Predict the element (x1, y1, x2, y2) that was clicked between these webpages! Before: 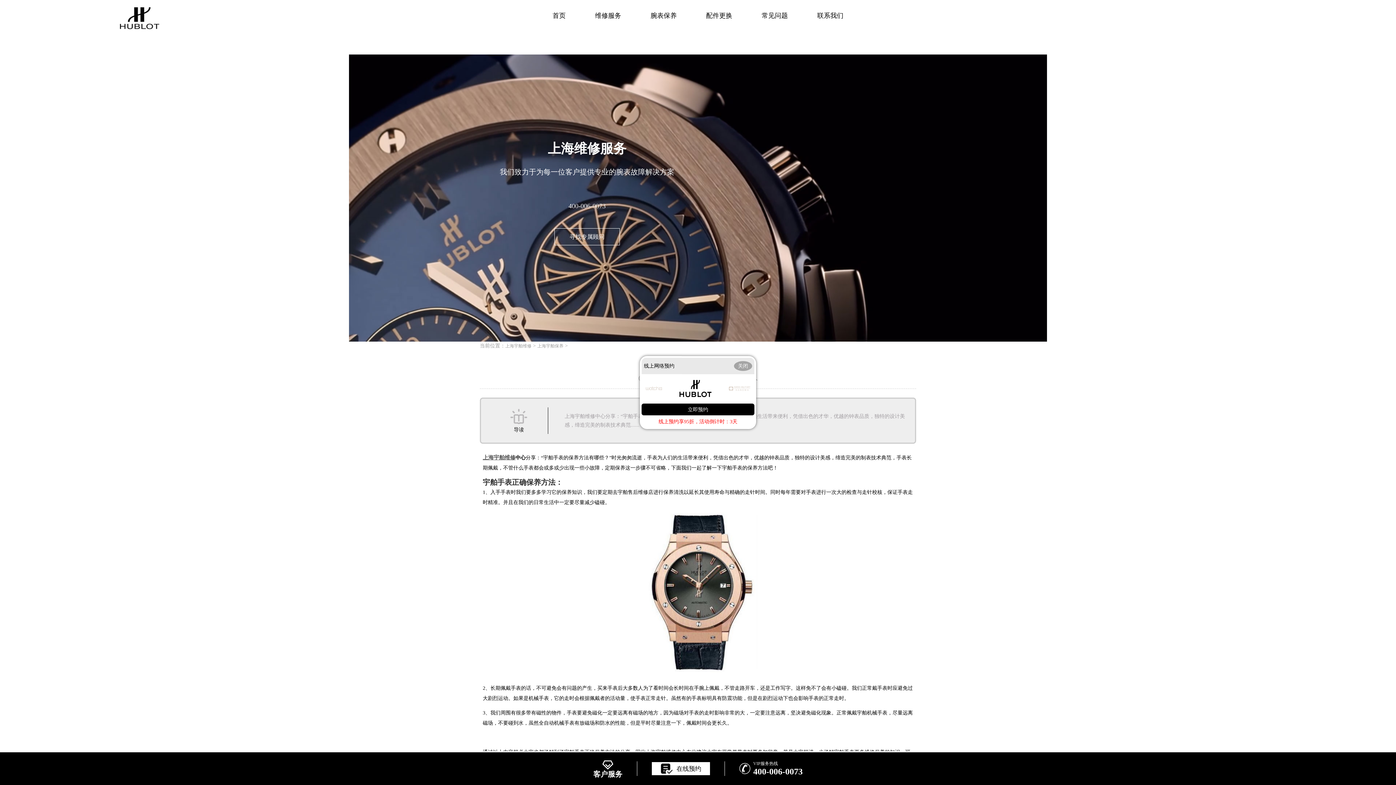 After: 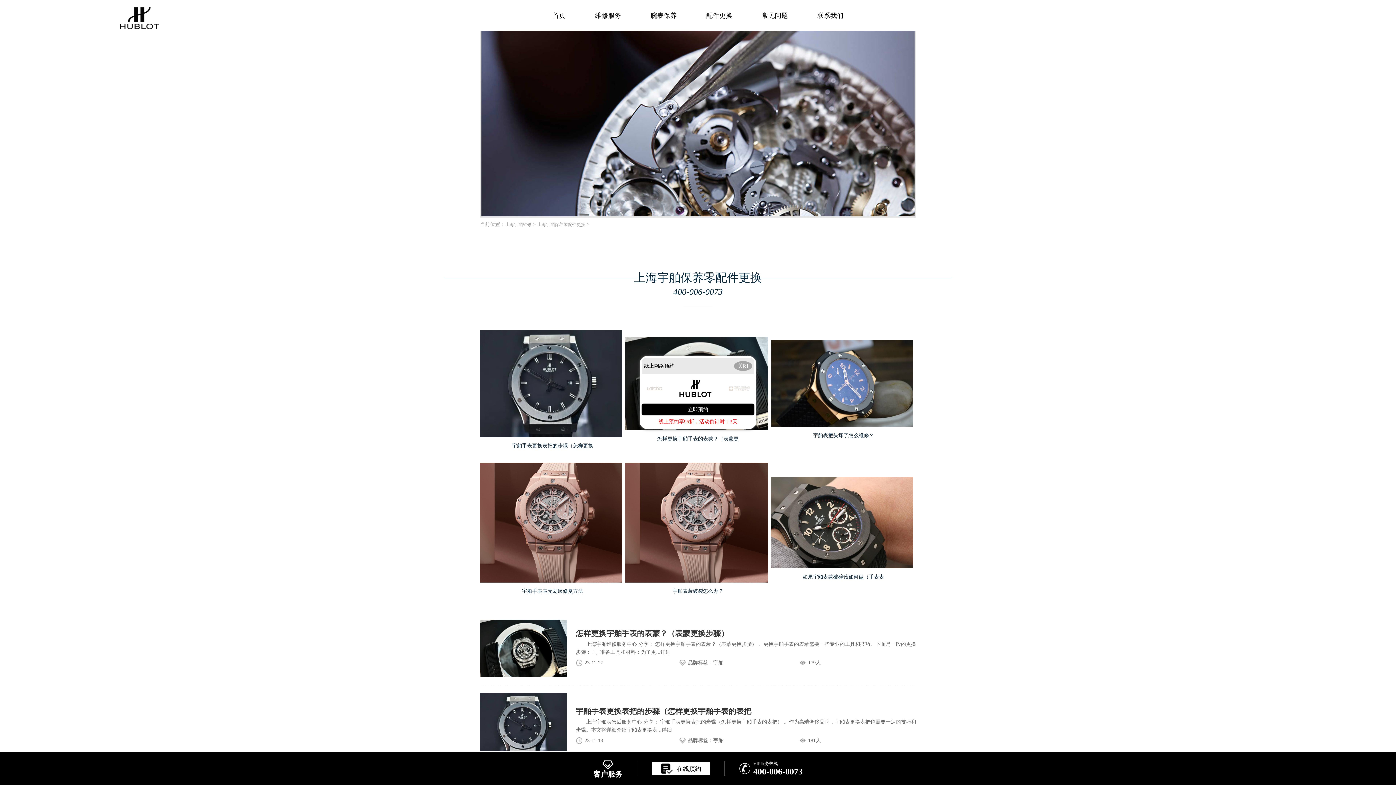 Action: bbox: (706, 12, 732, 19) label: 配件更换